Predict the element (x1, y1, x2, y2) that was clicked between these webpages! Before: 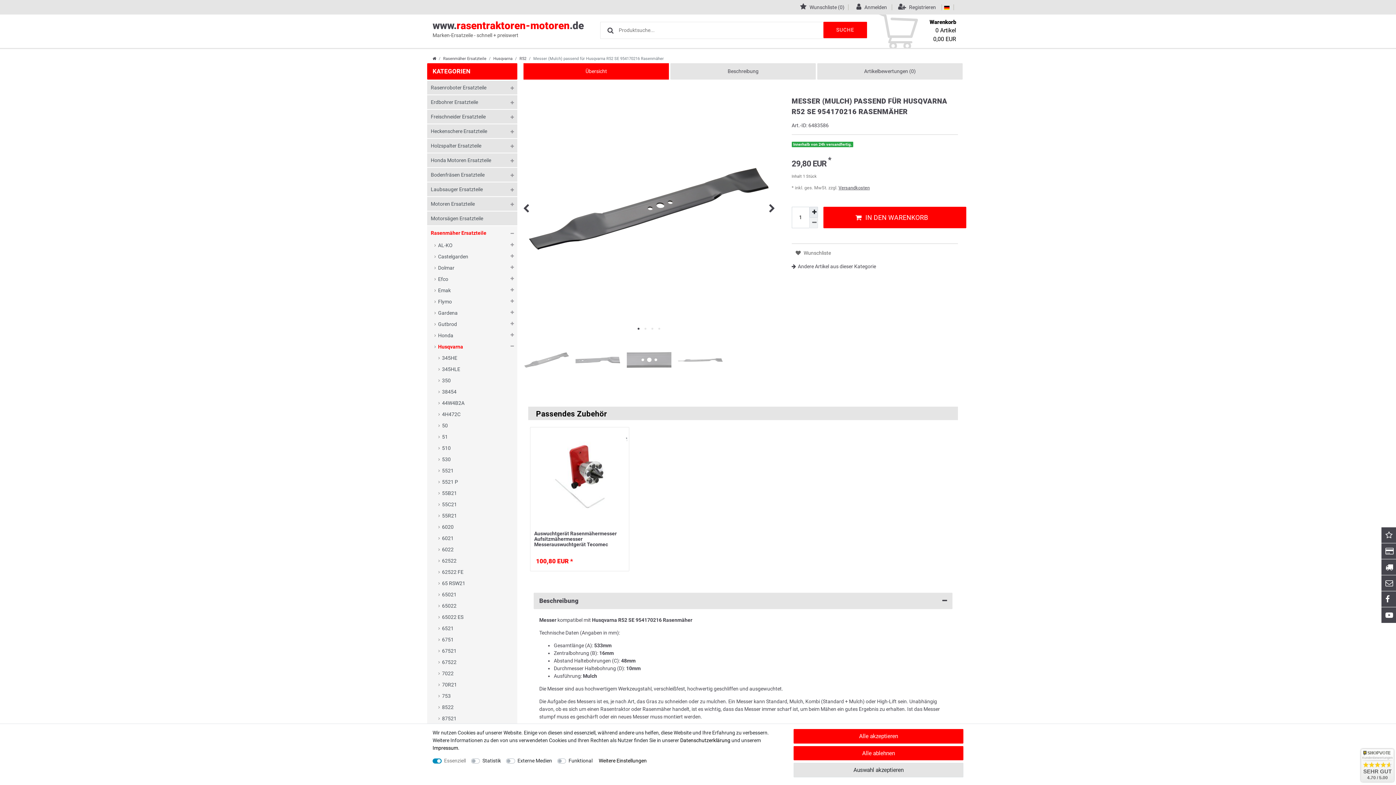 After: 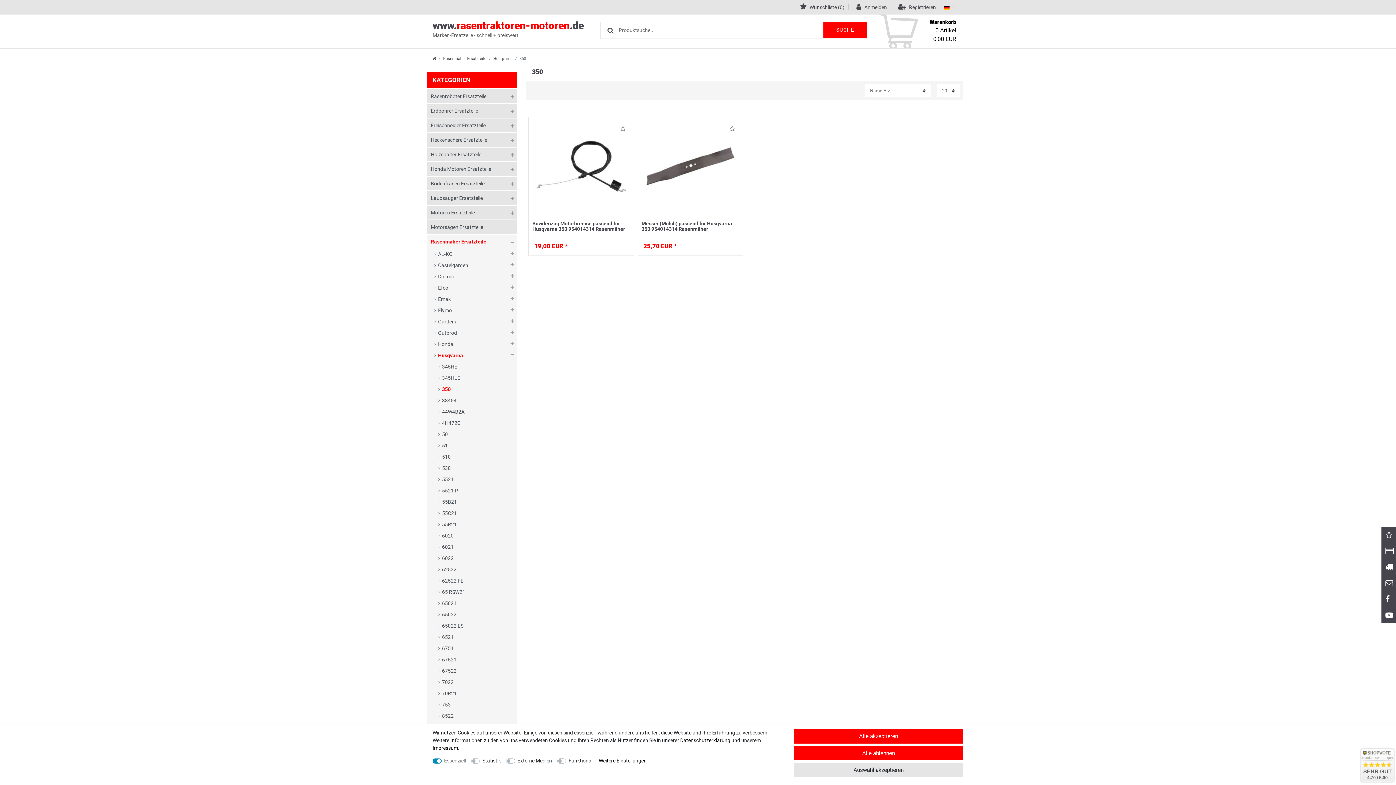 Action: bbox: (442, 375, 513, 386) label: 350